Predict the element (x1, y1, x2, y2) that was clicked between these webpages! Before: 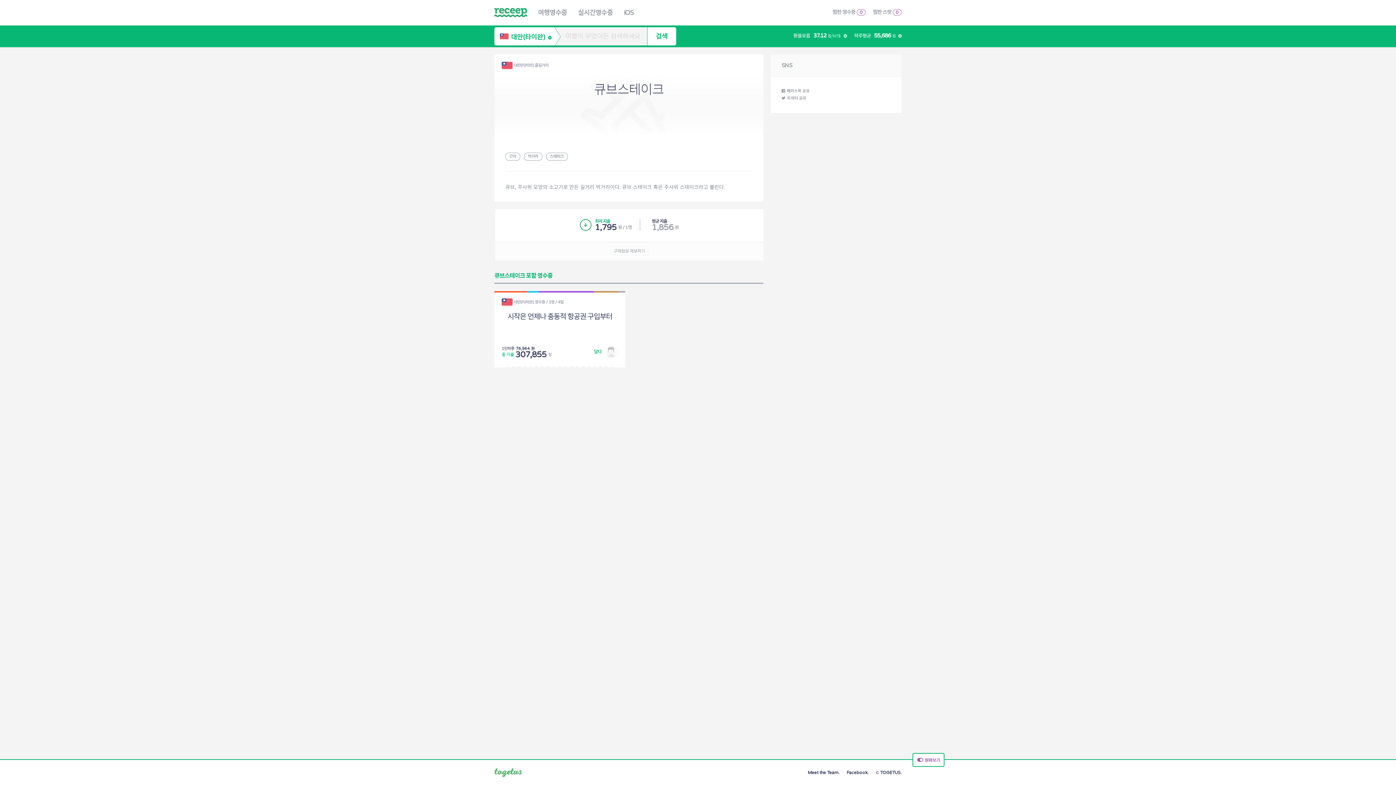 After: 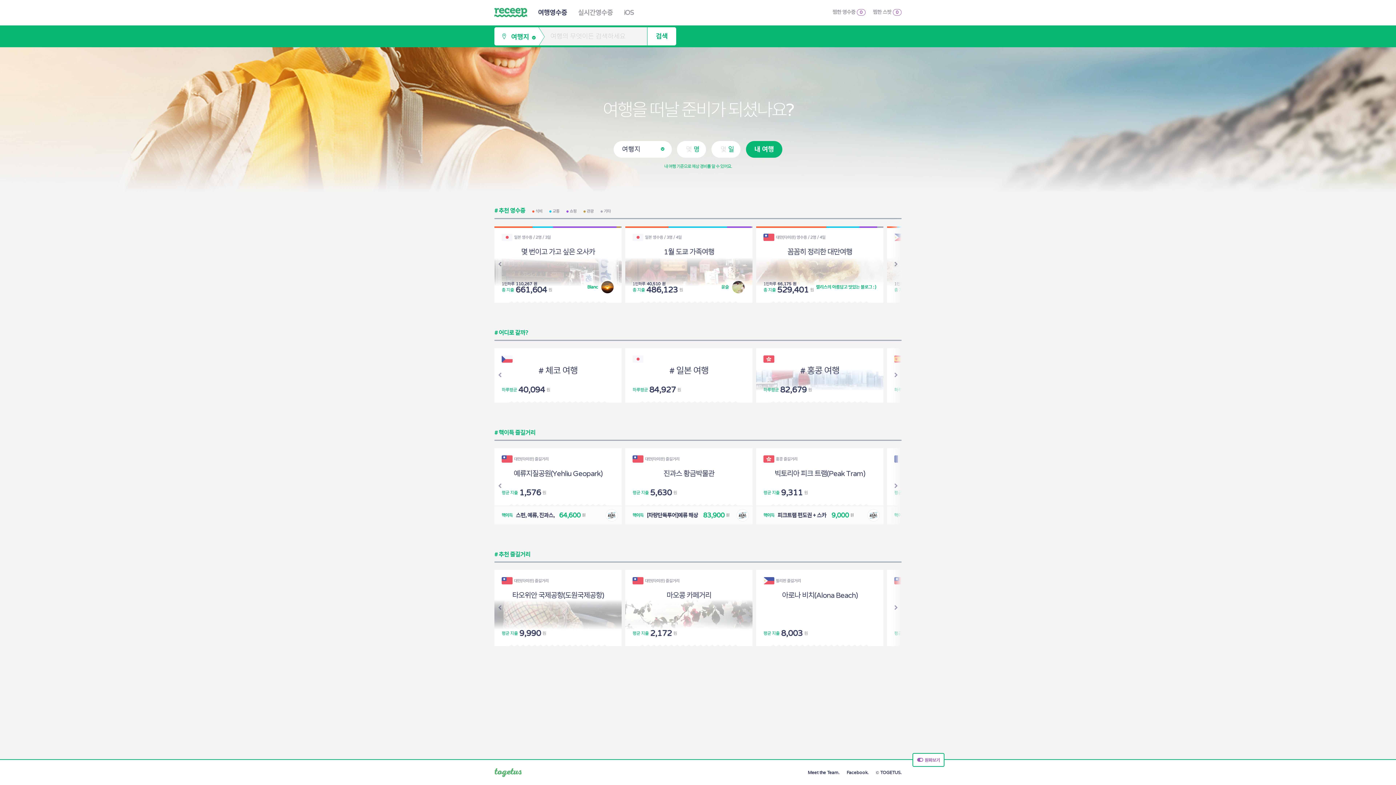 Action: bbox: (494, 11, 527, 18)